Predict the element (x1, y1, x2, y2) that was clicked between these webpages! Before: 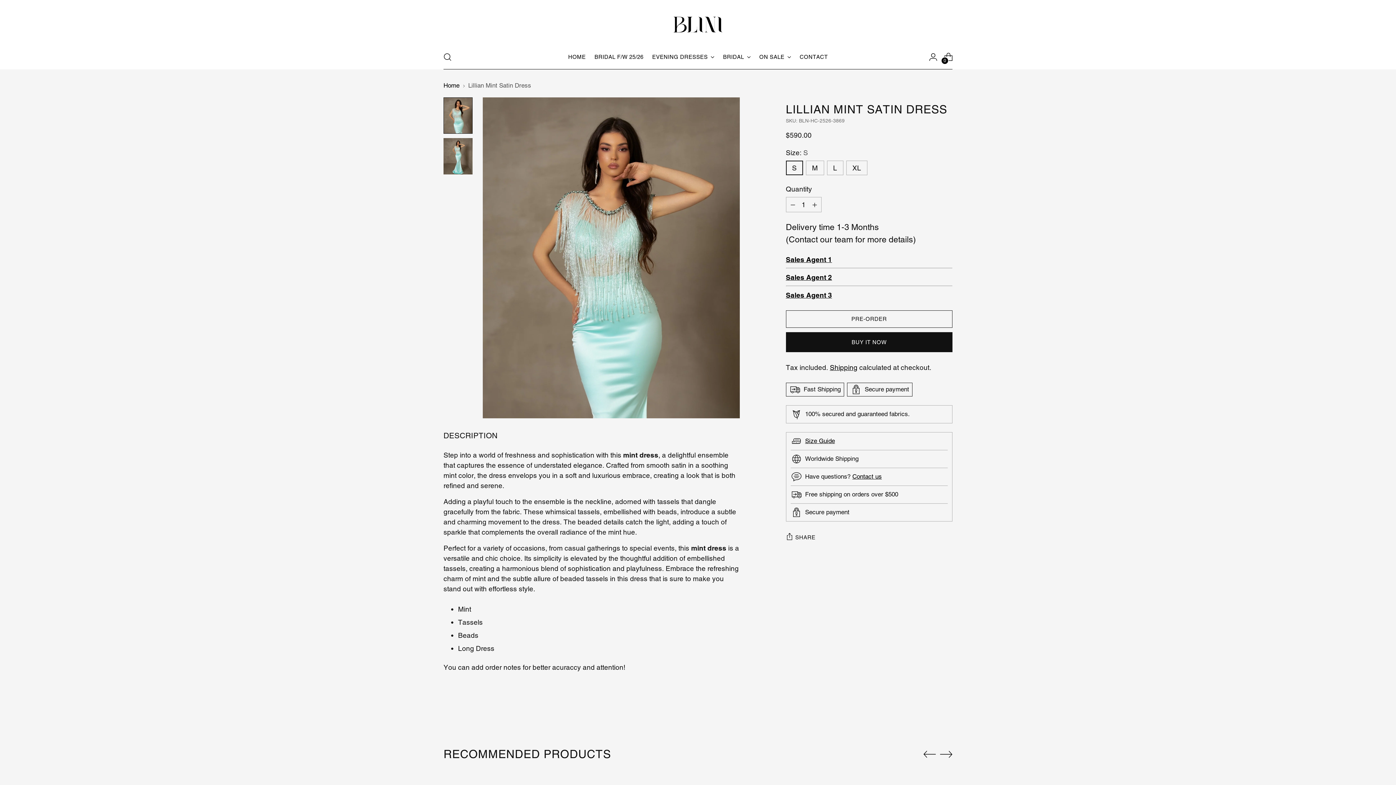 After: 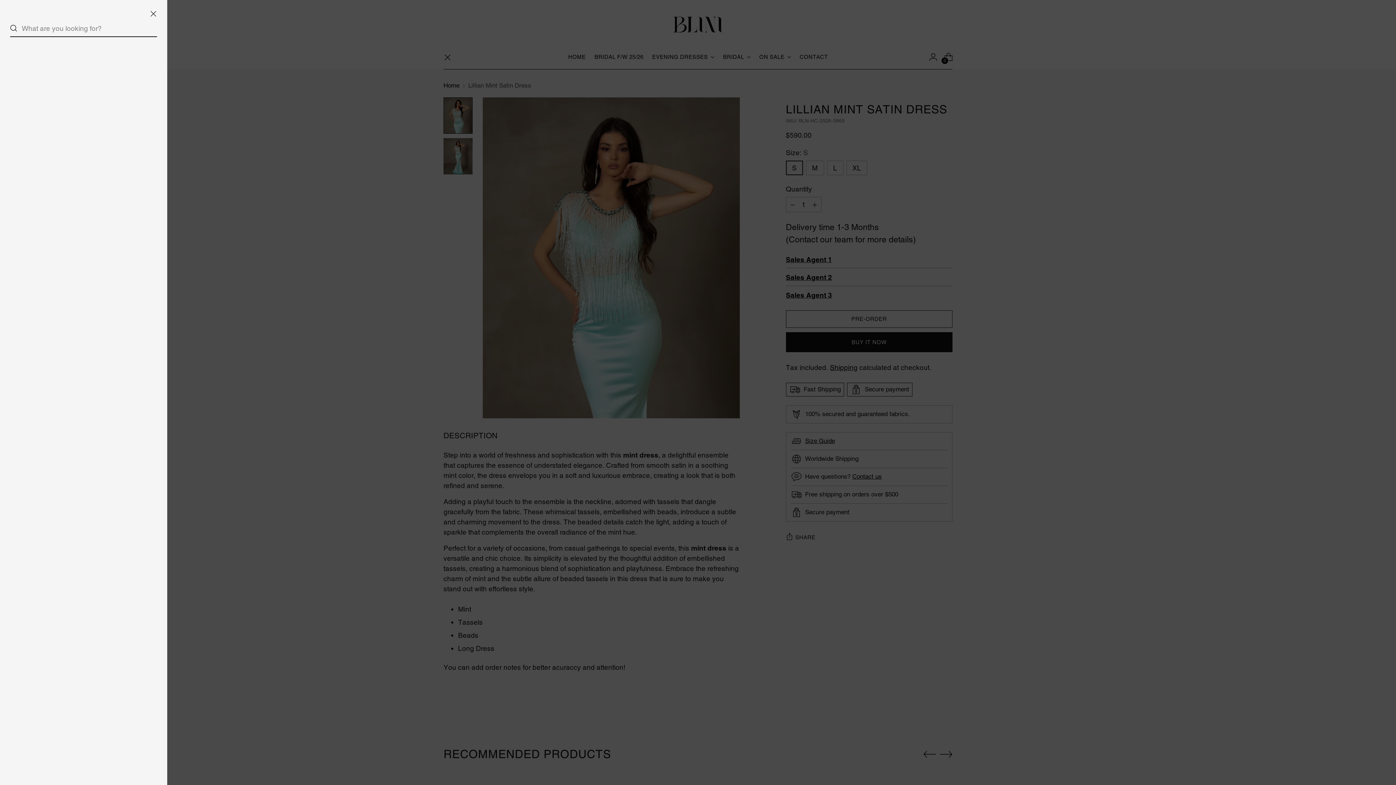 Action: label: Open search modal bbox: (440, 49, 454, 64)